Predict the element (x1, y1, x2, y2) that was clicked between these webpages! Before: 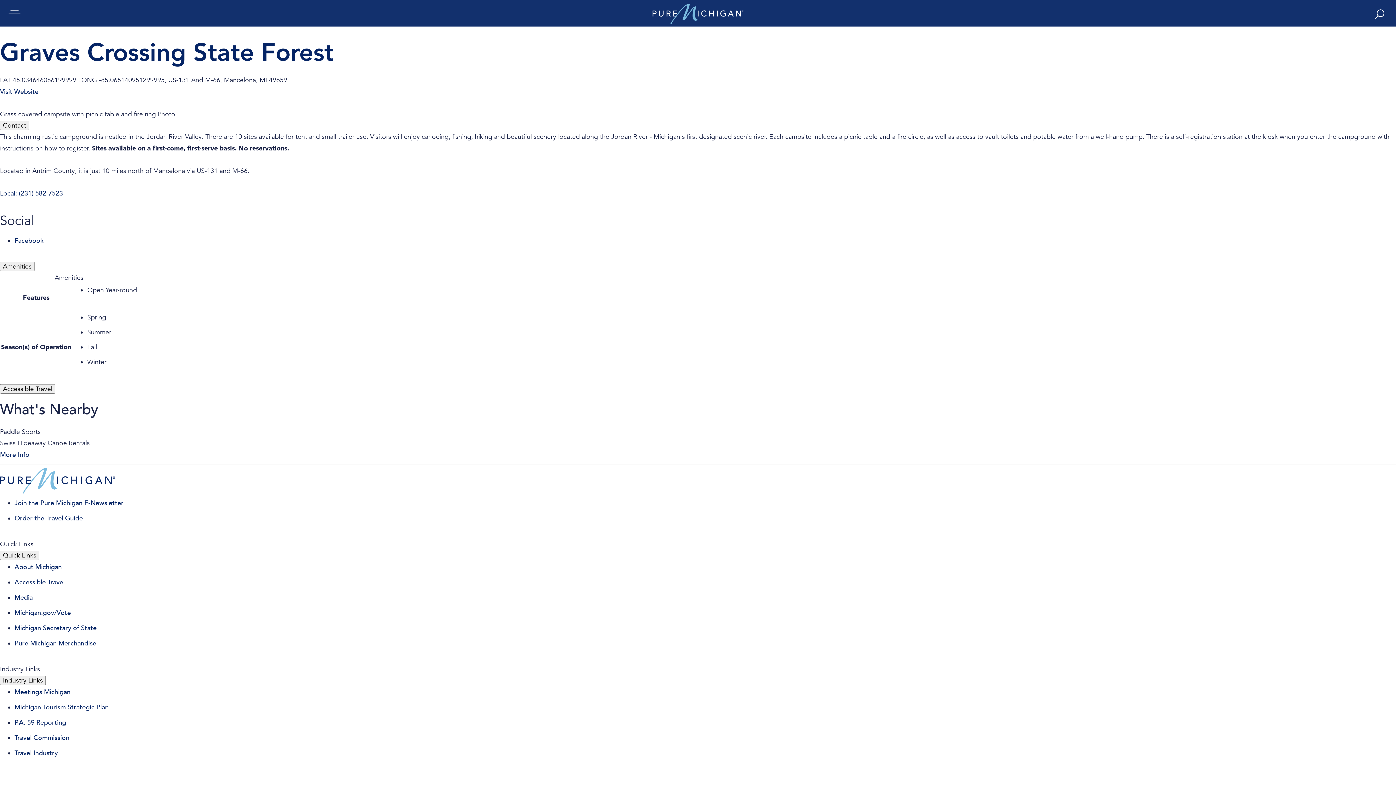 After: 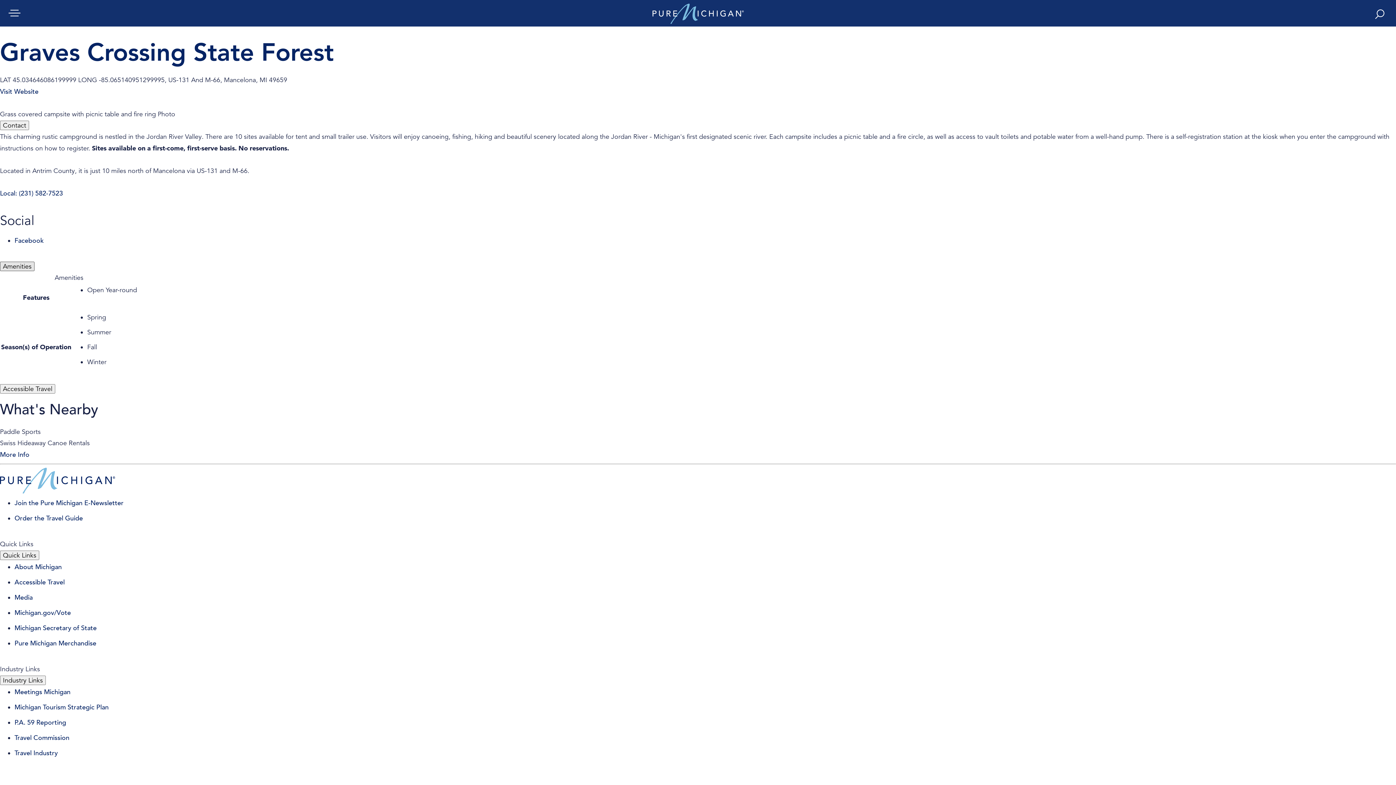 Action: bbox: (0, 261, 34, 271) label: Amenities